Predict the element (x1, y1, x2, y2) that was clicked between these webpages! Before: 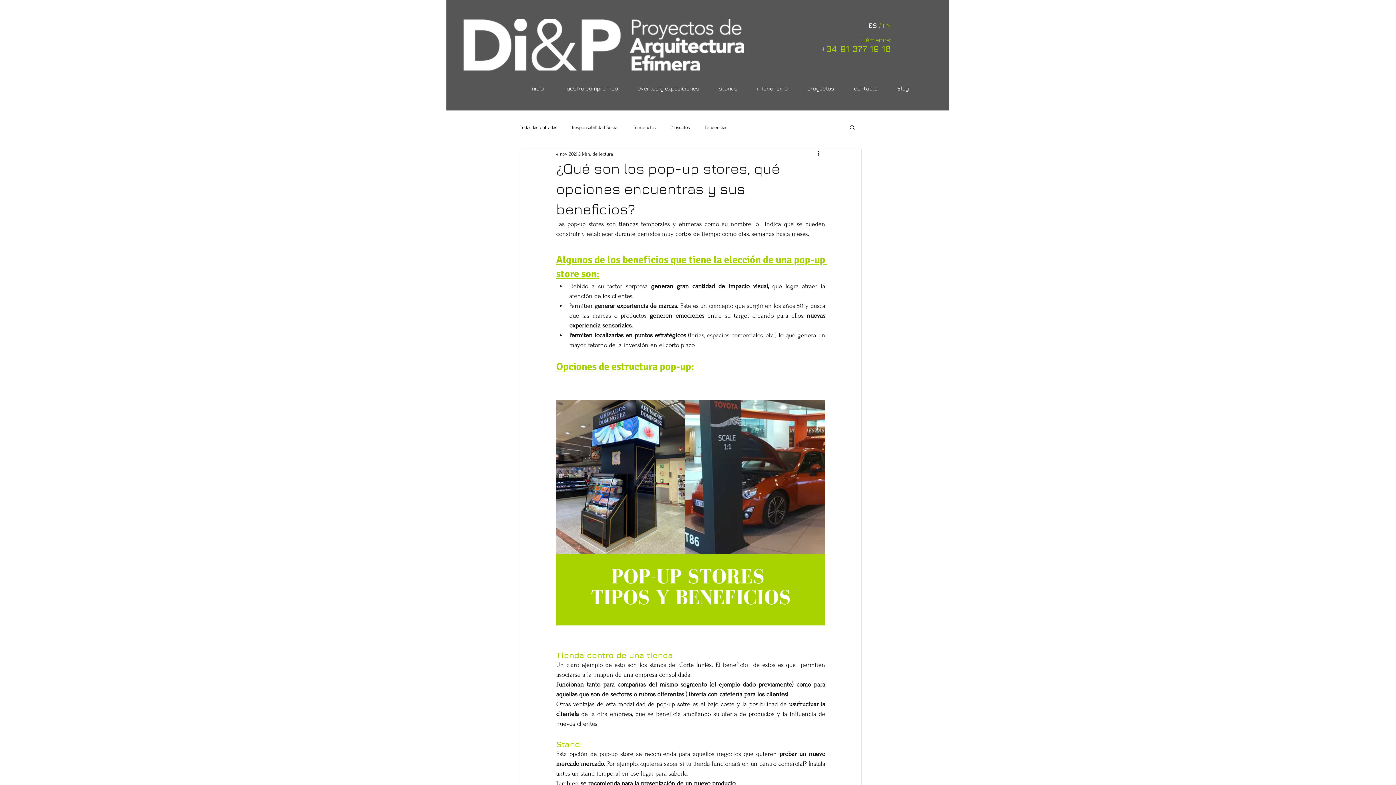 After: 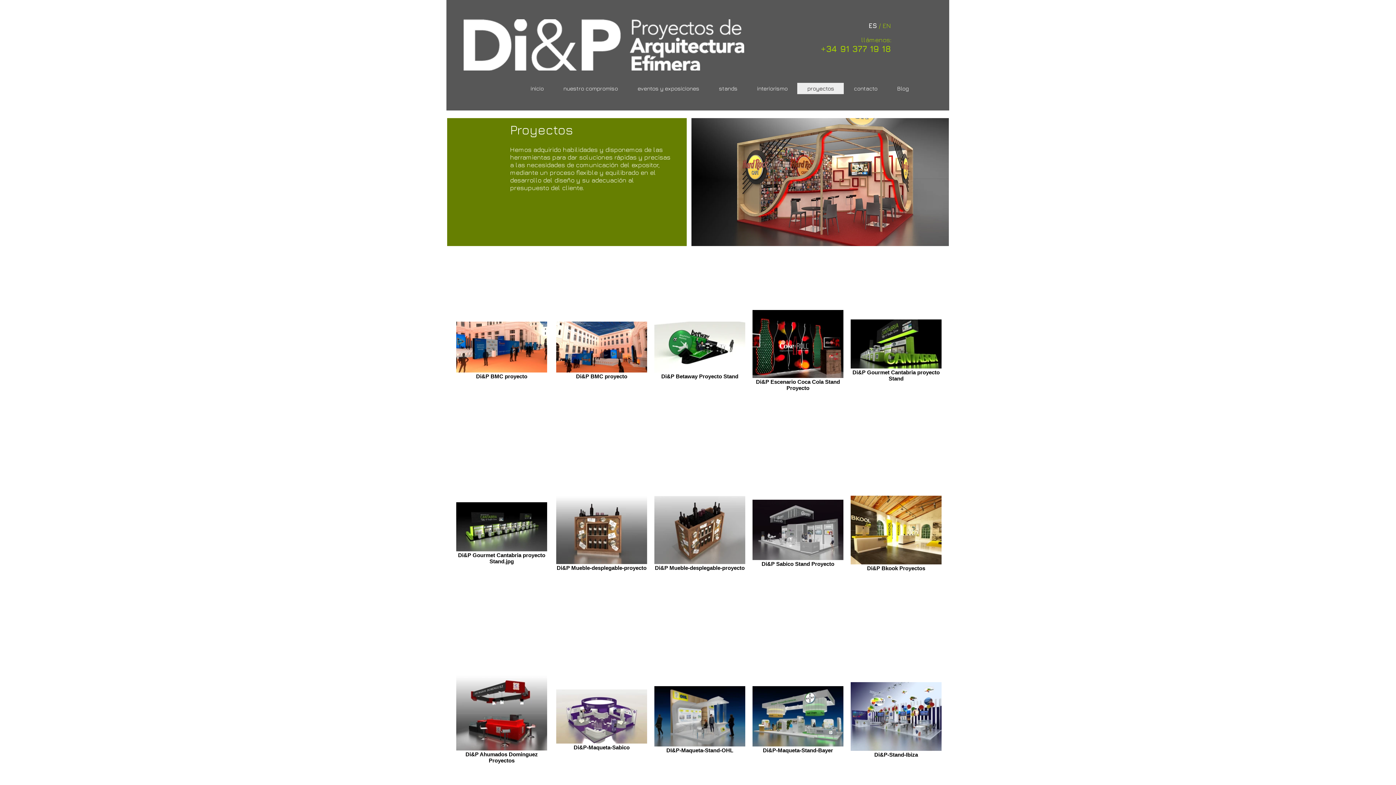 Action: label: proyectos bbox: (797, 82, 844, 94)